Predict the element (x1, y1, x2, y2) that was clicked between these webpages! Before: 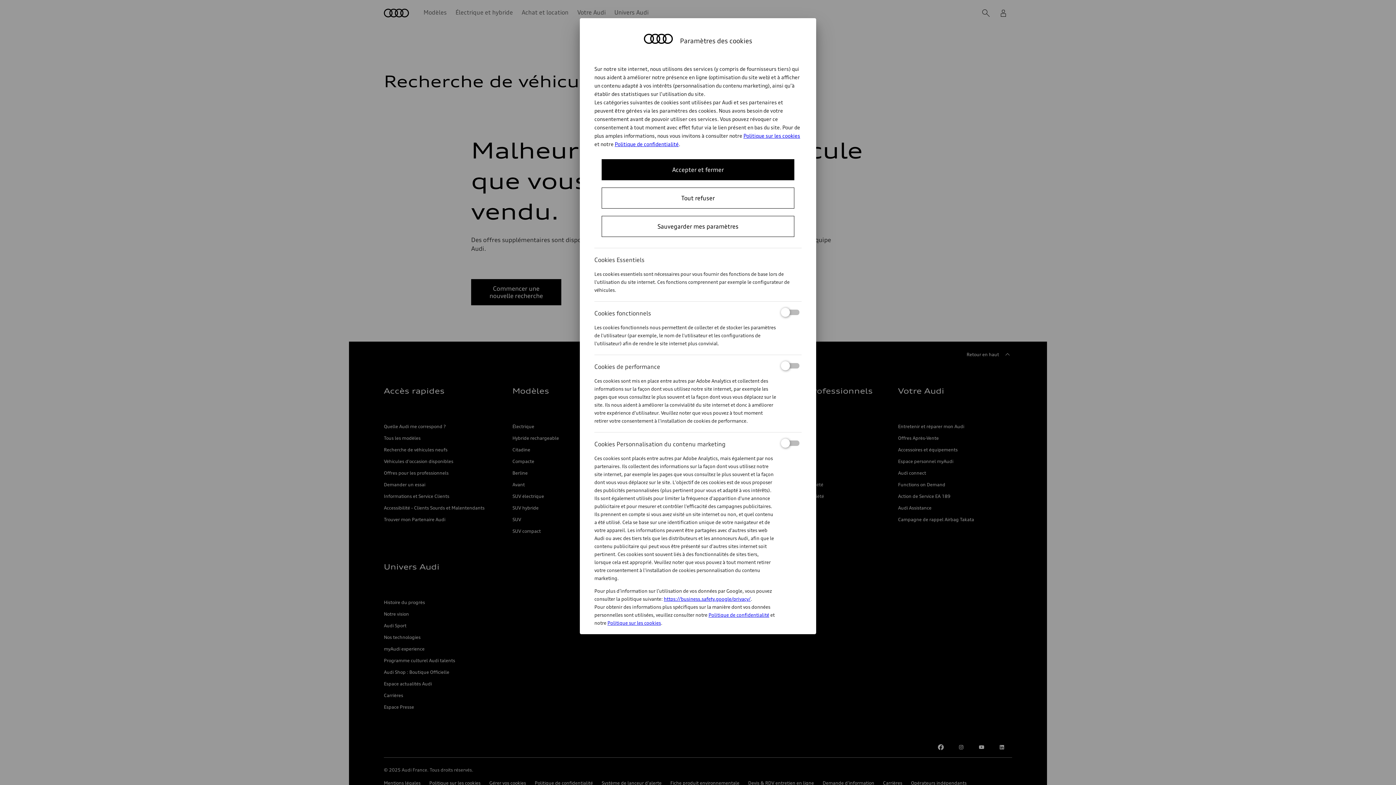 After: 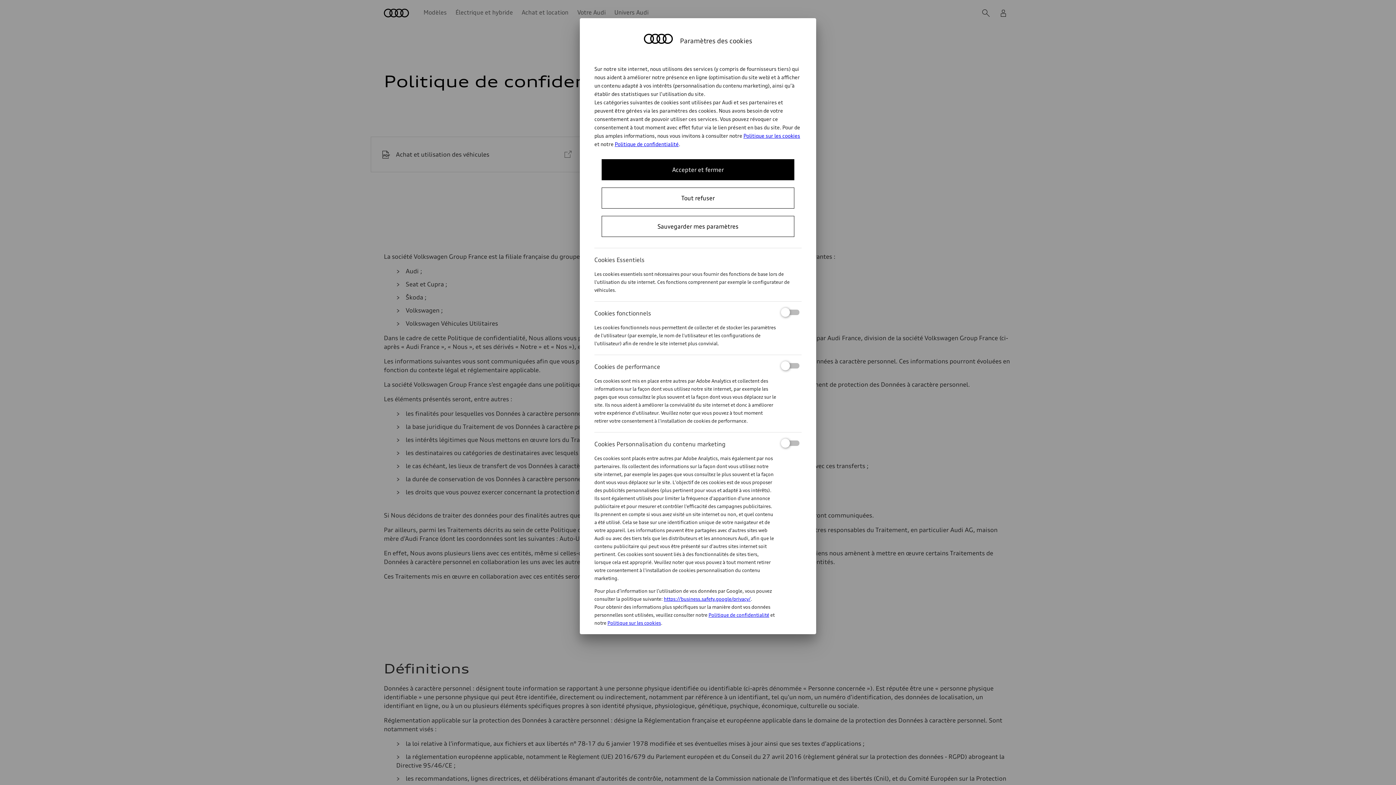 Action: bbox: (614, 141, 678, 147) label: Politique de confidentialité